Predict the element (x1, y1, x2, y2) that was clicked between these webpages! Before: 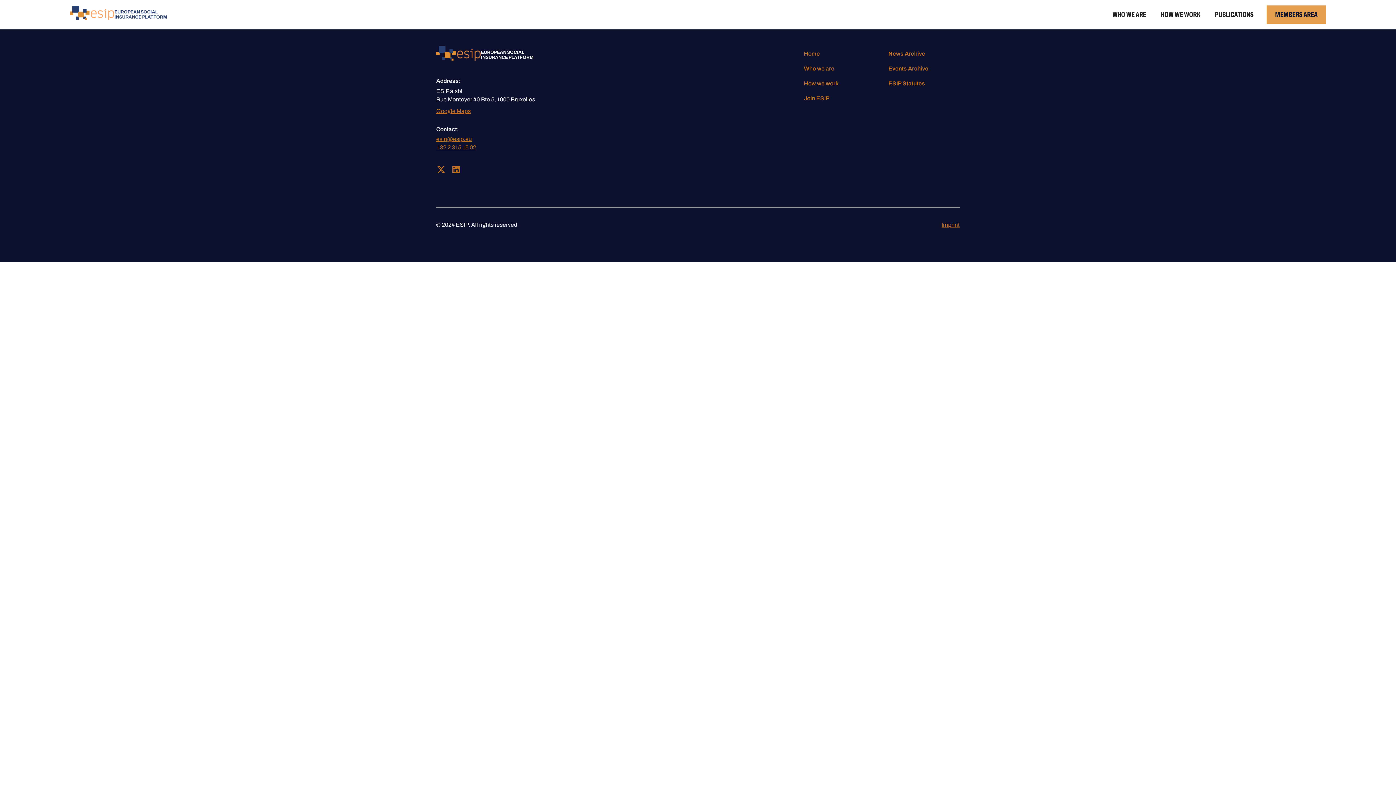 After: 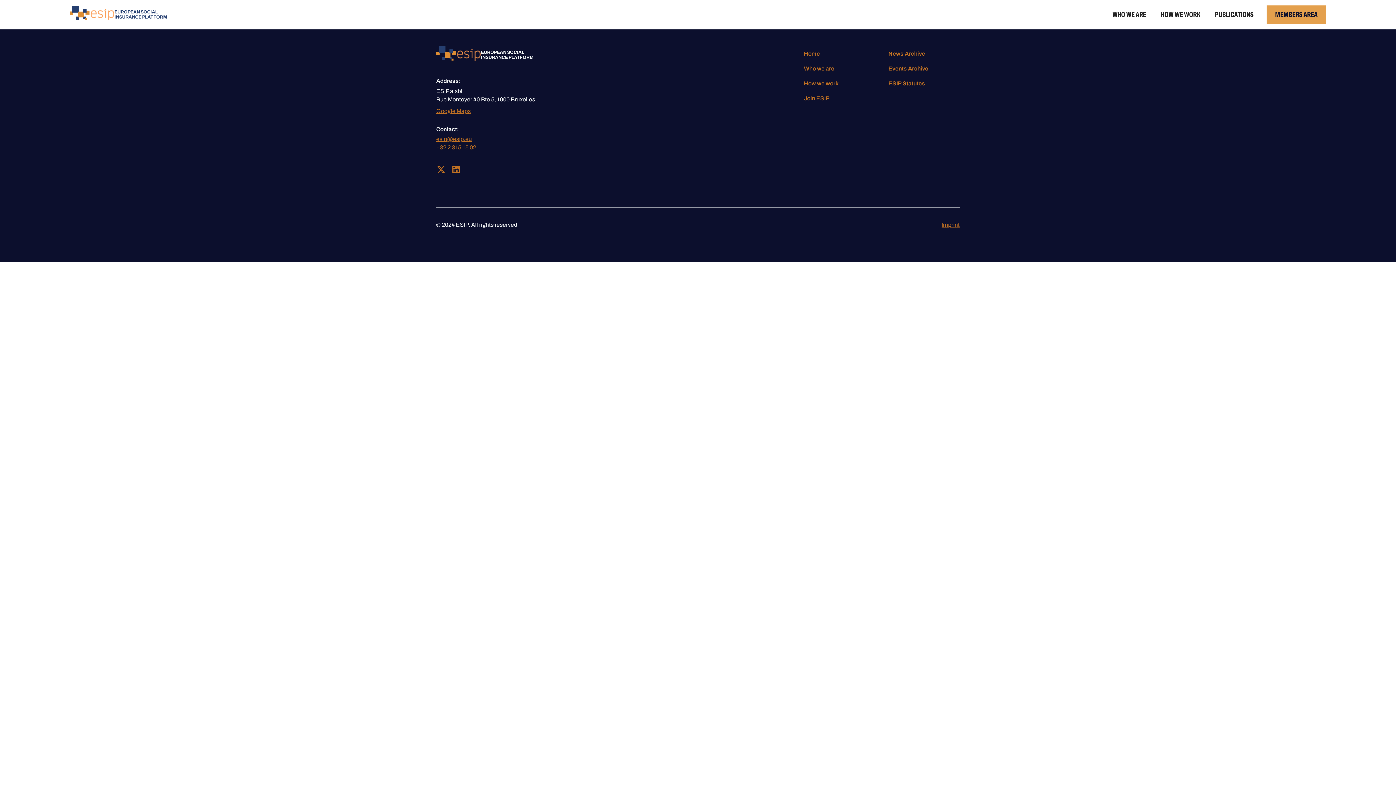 Action: bbox: (436, 107, 470, 114) label: Google Maps